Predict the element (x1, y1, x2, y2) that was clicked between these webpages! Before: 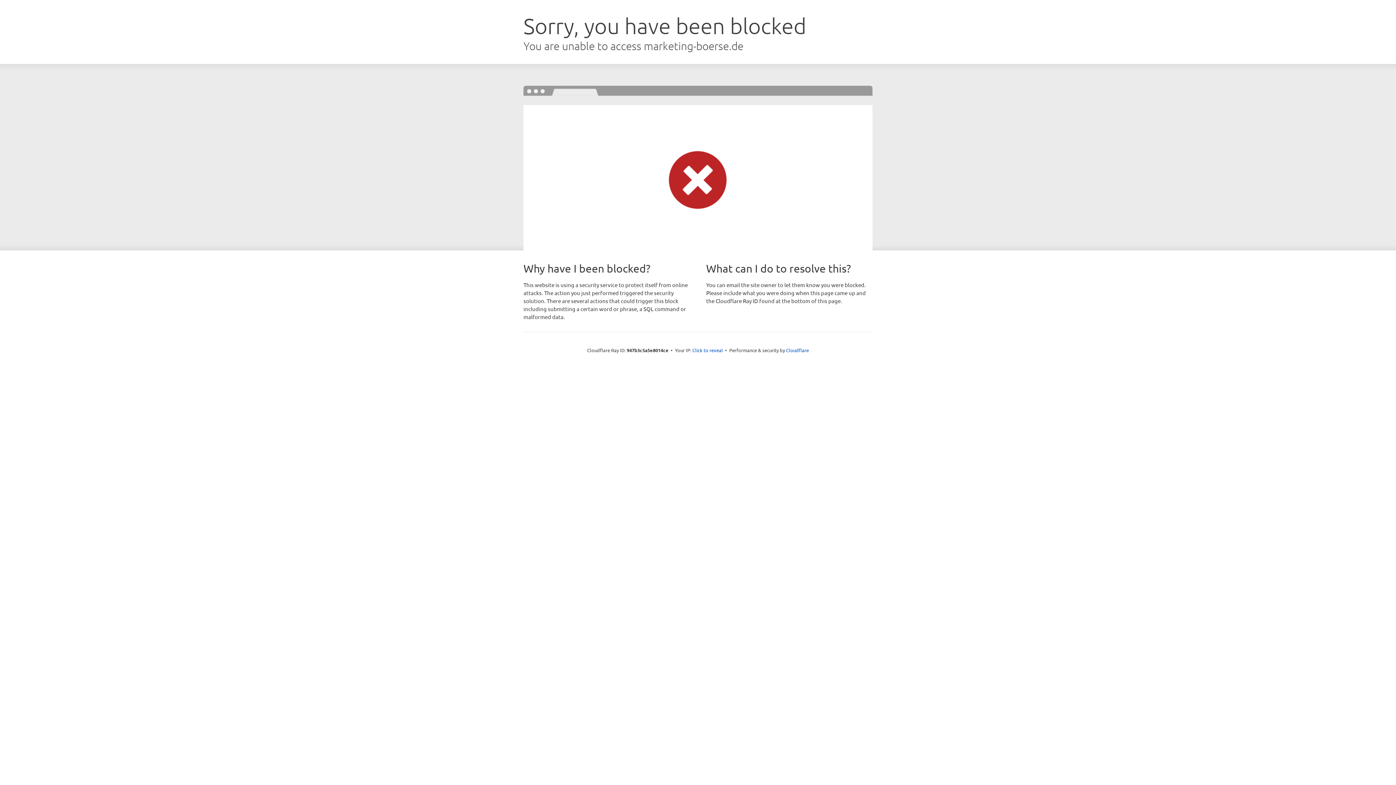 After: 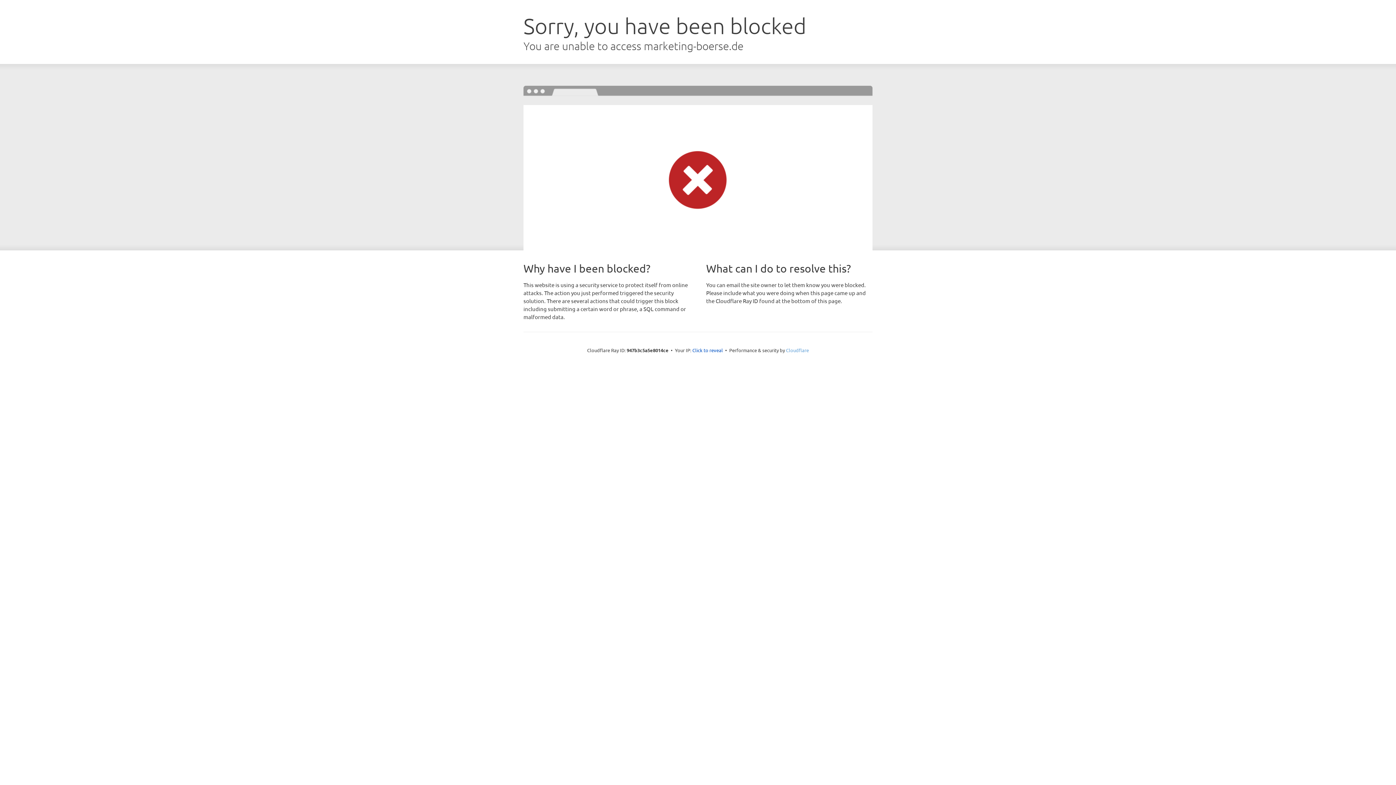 Action: label: Cloudflare bbox: (786, 347, 809, 353)